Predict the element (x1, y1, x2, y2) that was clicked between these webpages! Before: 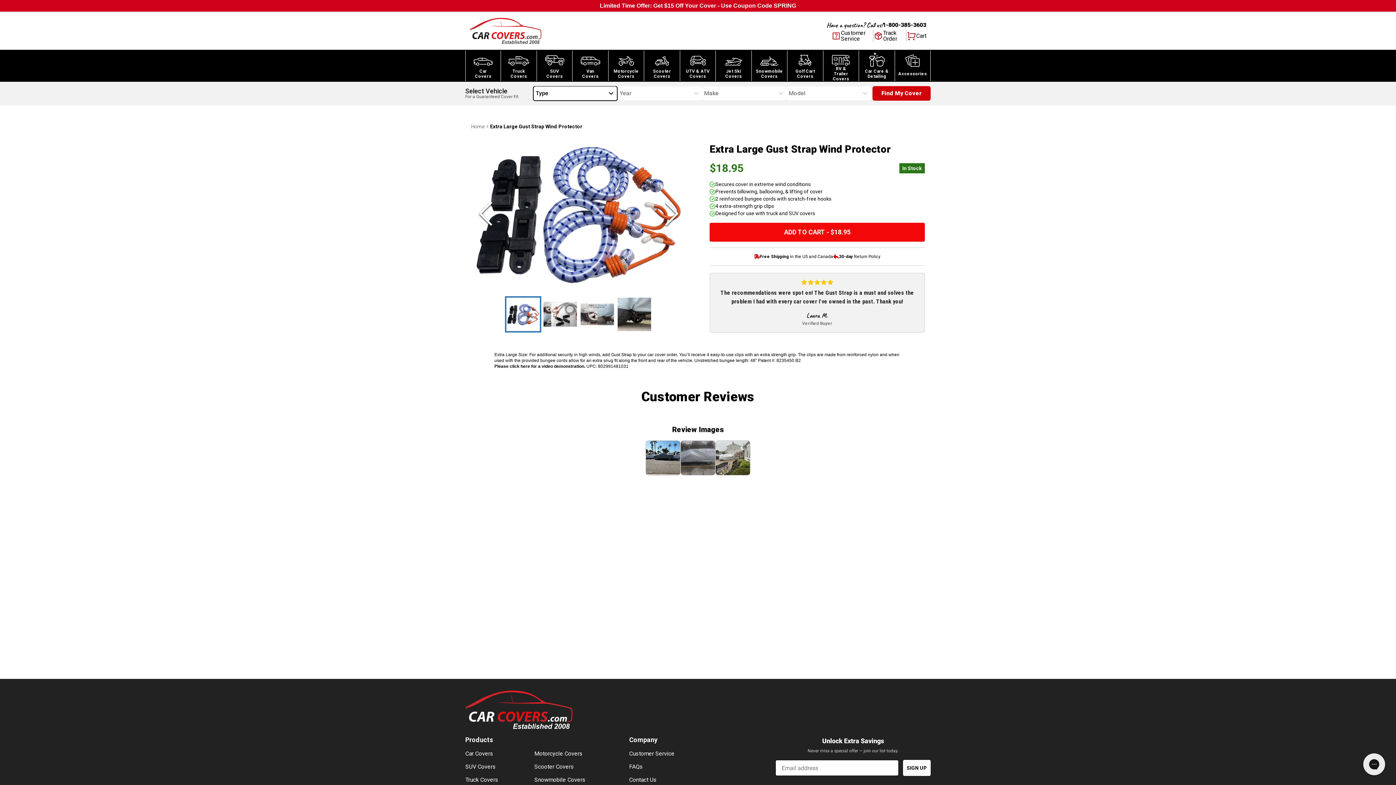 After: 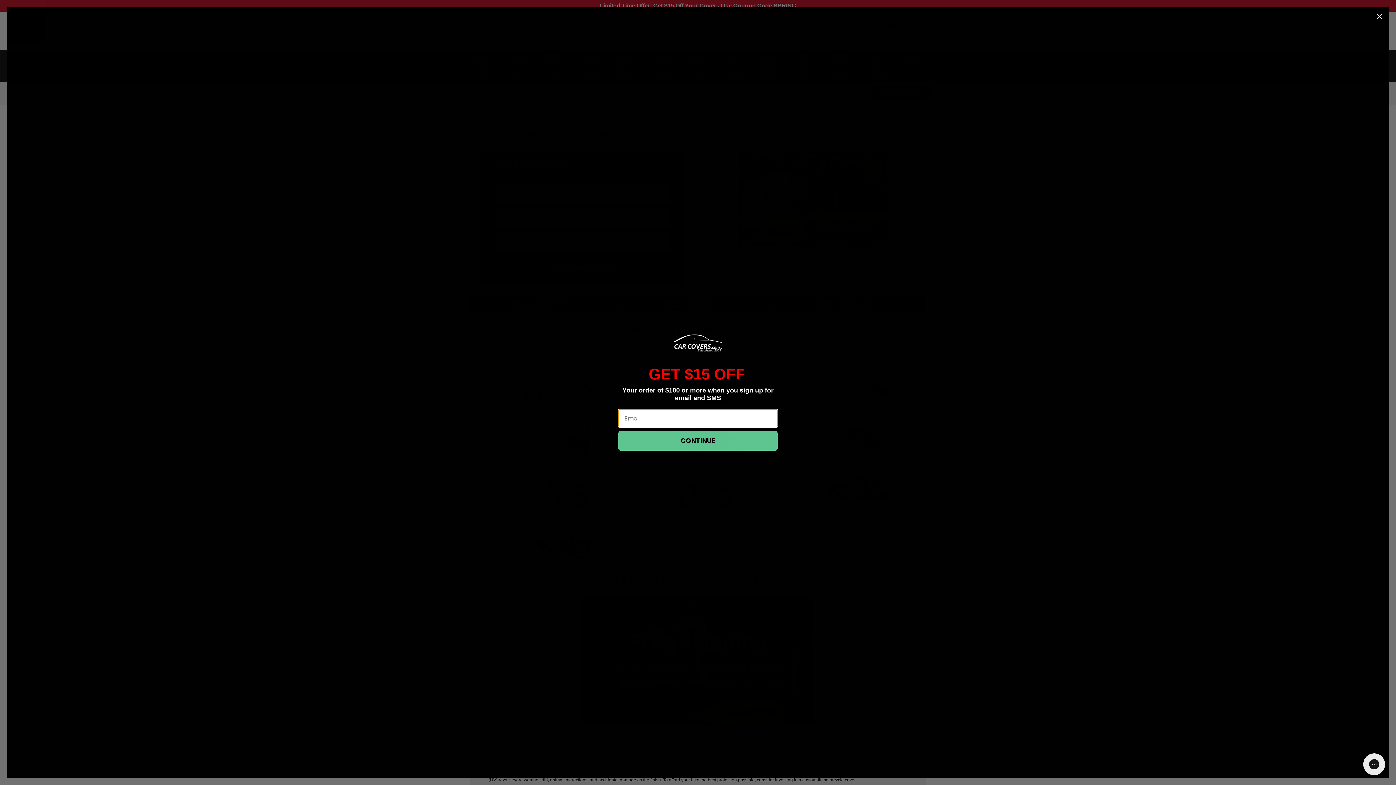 Action: label: Motorcycle
Covers bbox: (608, 50, 644, 81)